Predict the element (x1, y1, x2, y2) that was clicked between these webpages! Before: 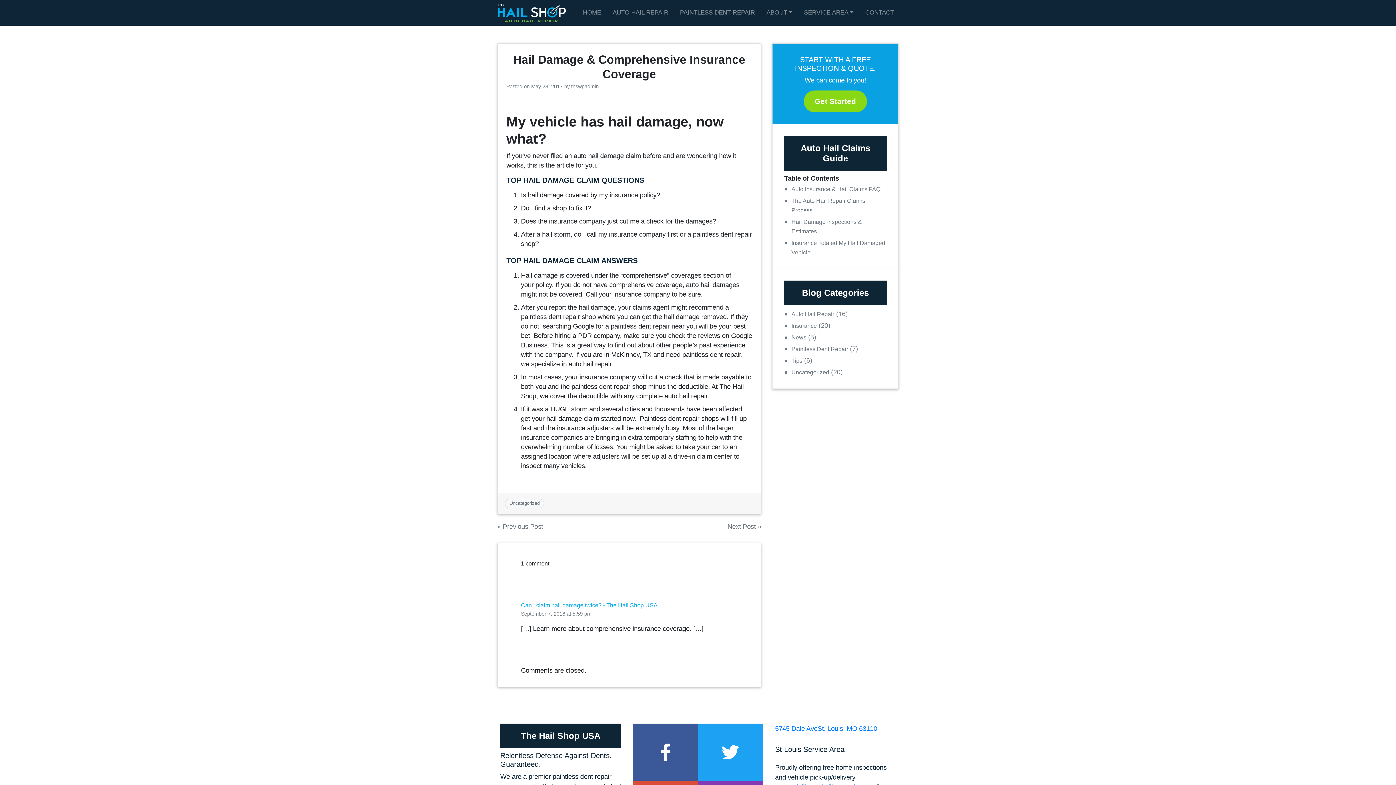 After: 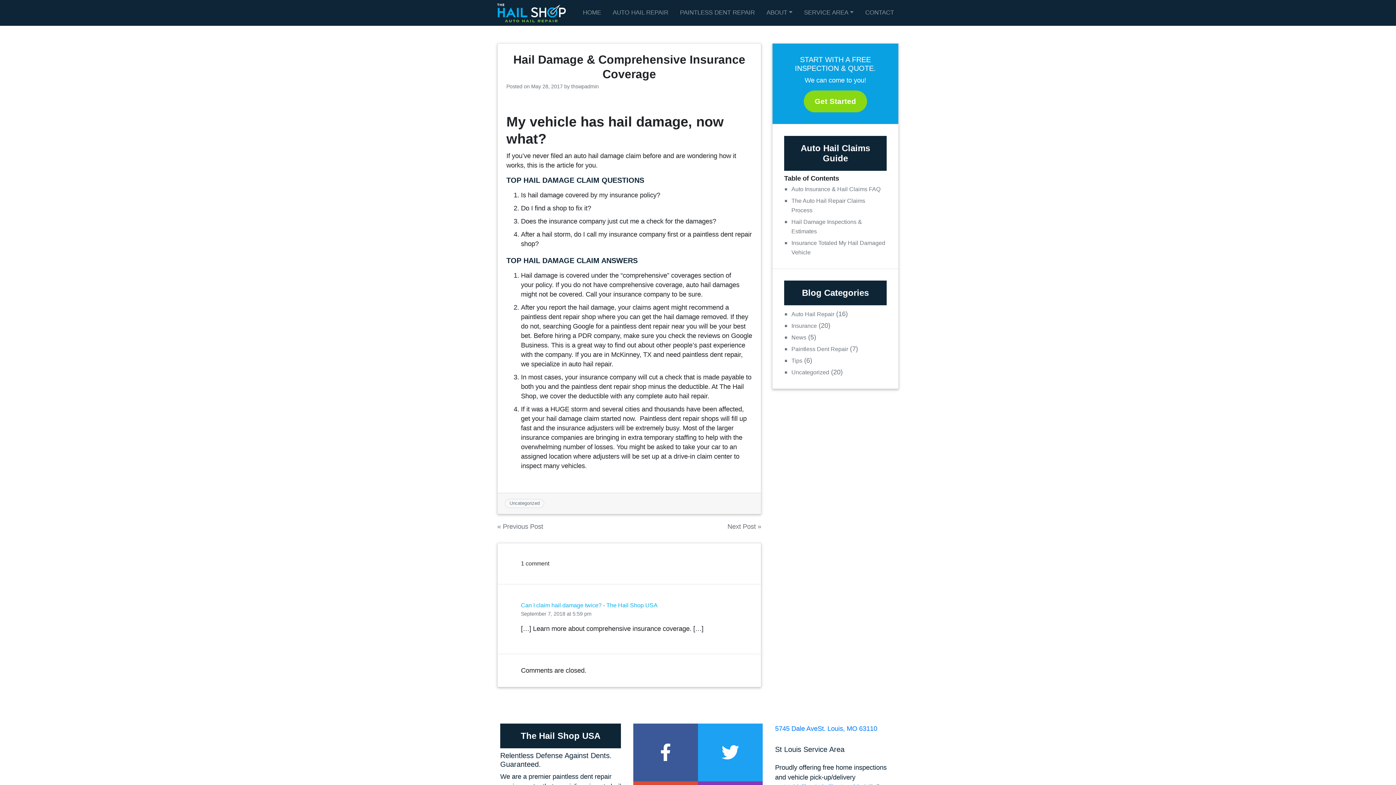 Action: bbox: (698, 723, 762, 781)